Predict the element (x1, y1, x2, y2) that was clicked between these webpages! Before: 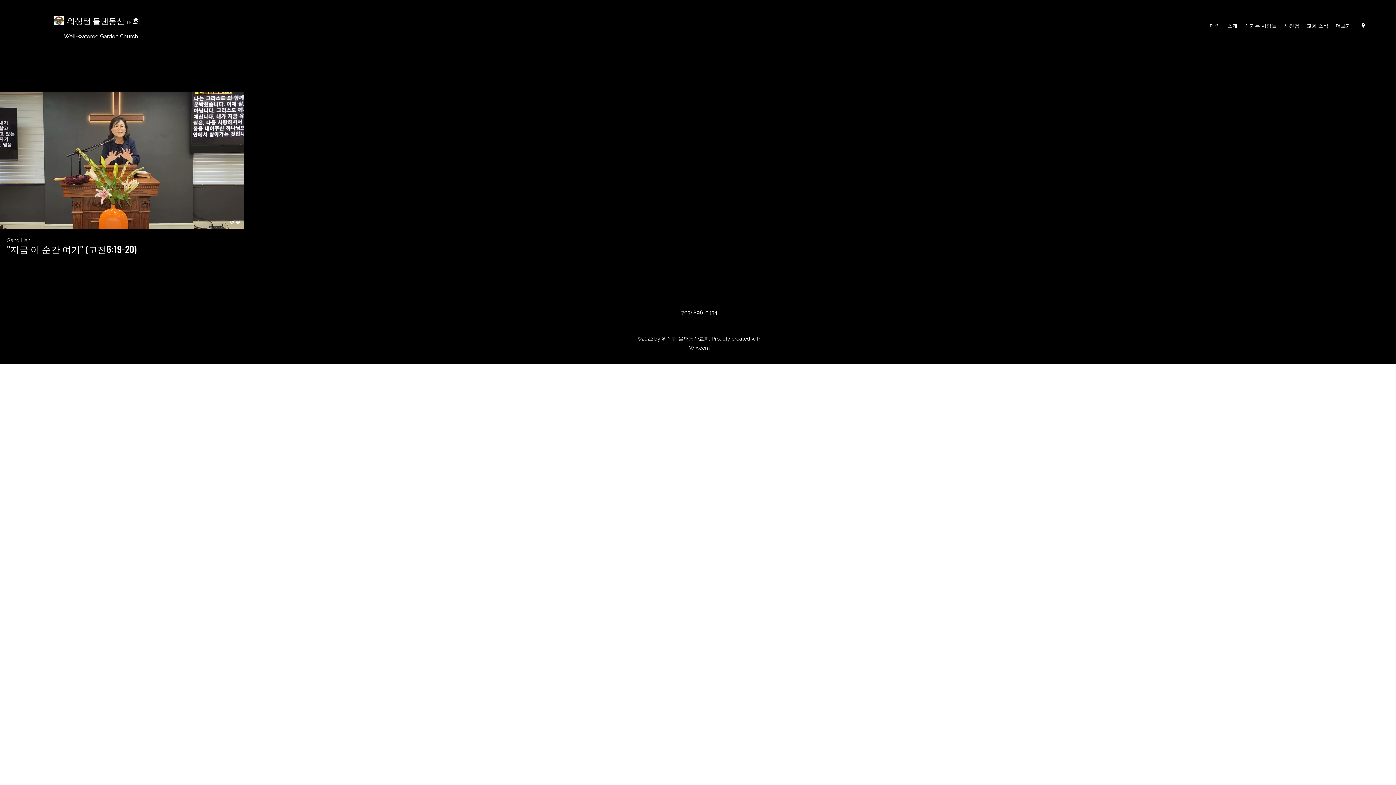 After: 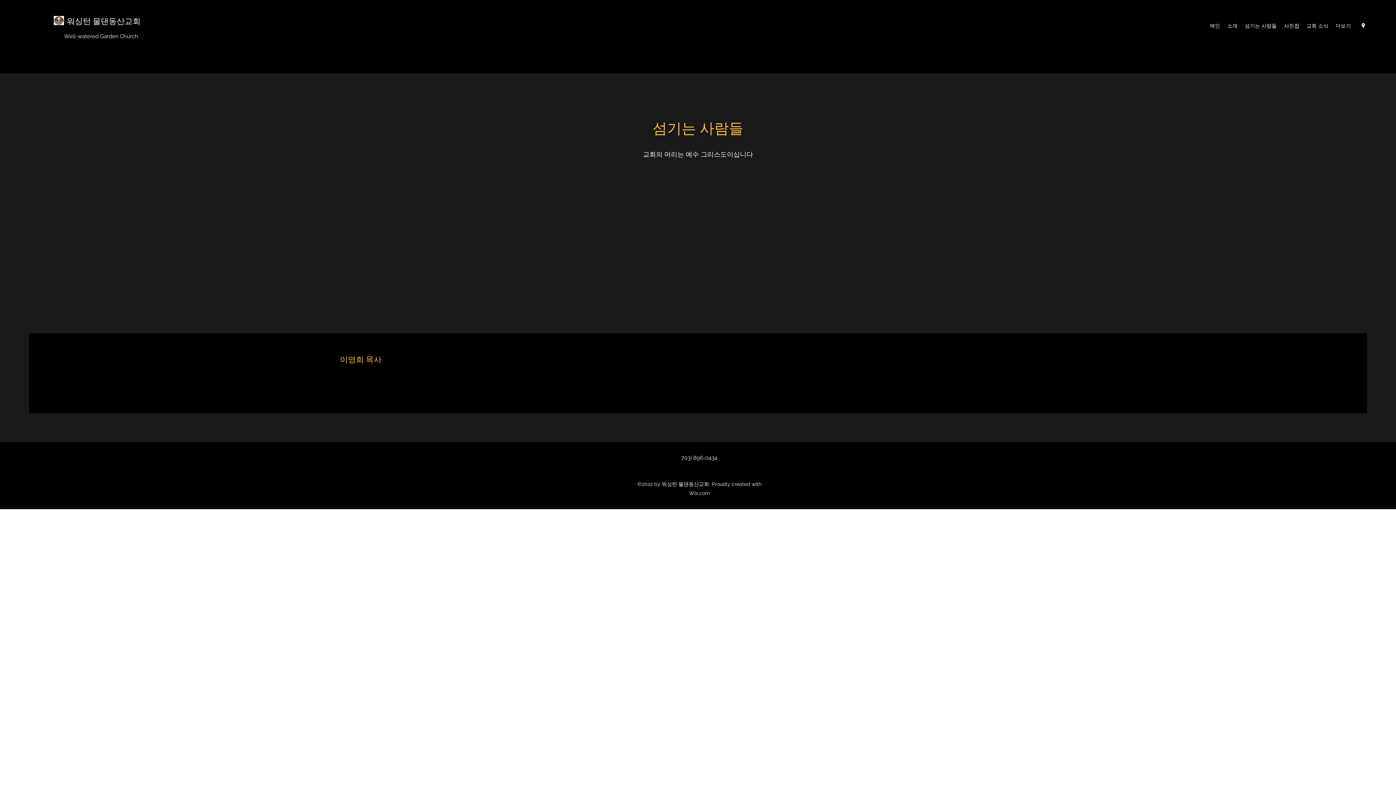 Action: bbox: (1241, 20, 1280, 31) label: 섬기는 사람들